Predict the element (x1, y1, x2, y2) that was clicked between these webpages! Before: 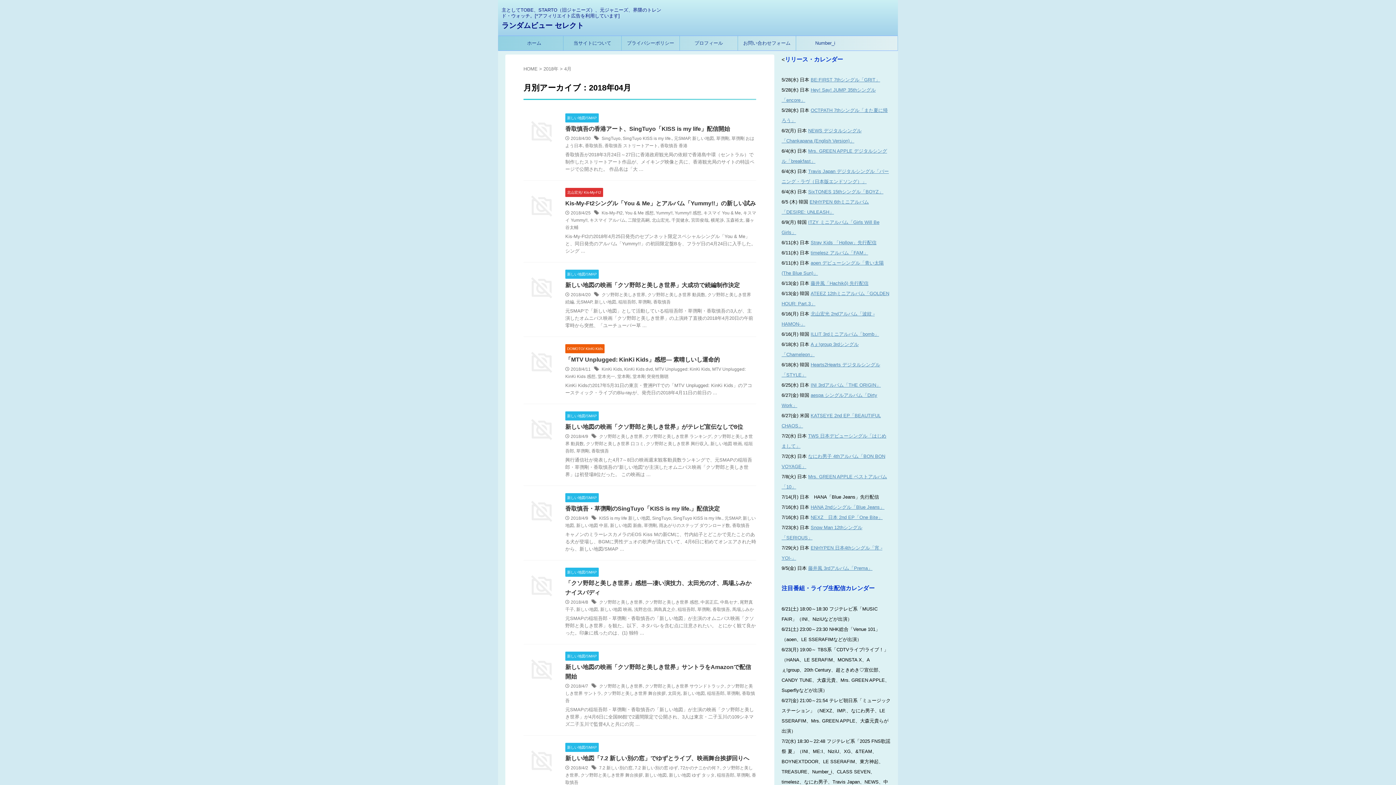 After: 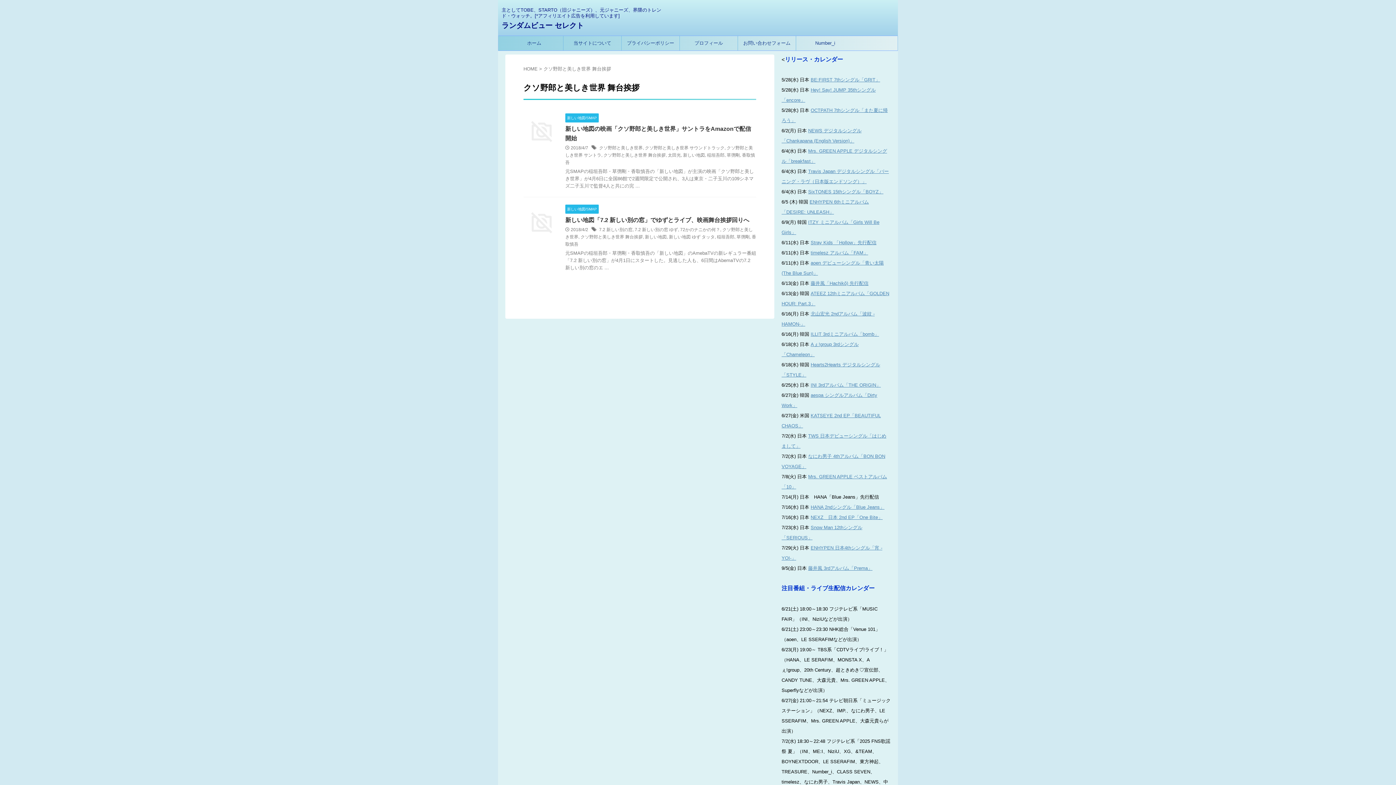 Action: label: クソ野郎と美しき世界 舞台挨拶 bbox: (603, 691, 665, 696)